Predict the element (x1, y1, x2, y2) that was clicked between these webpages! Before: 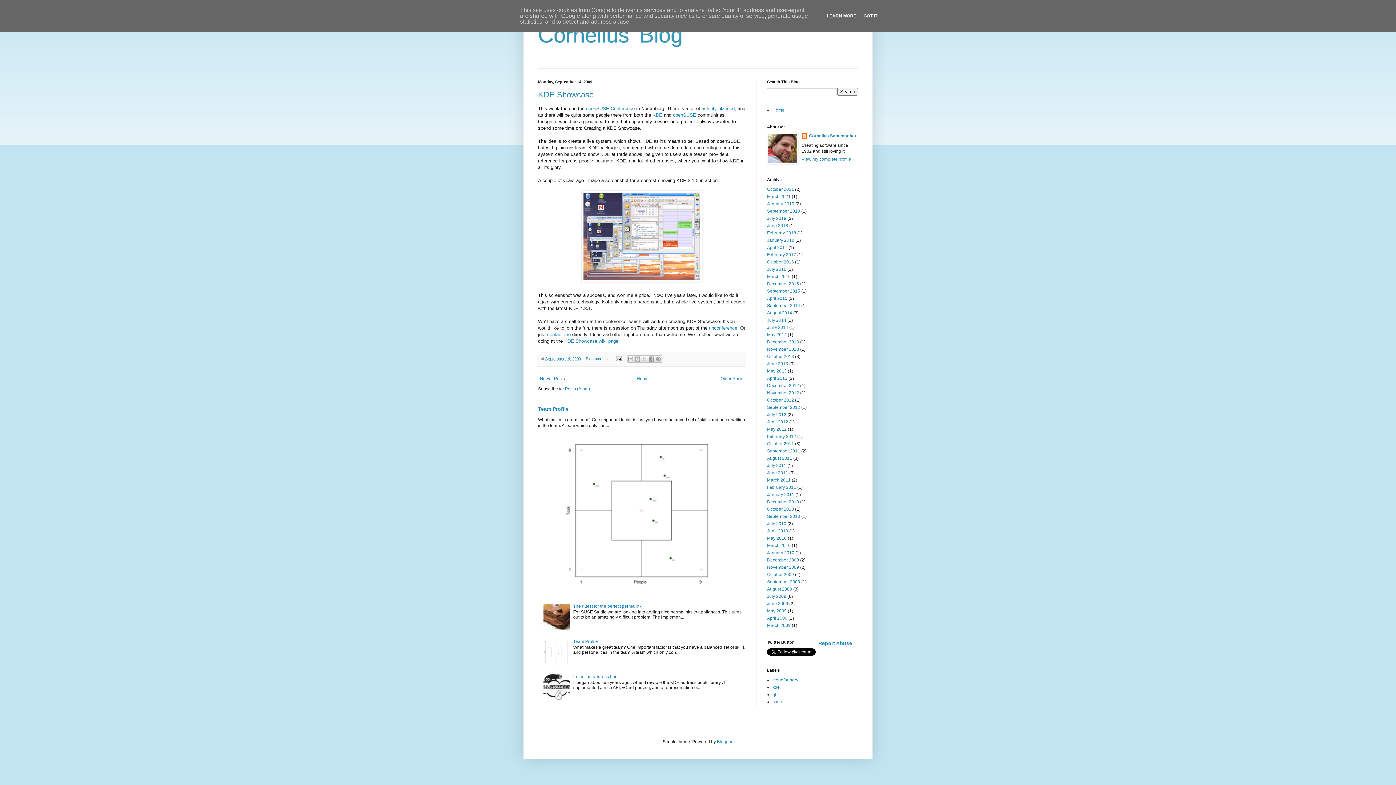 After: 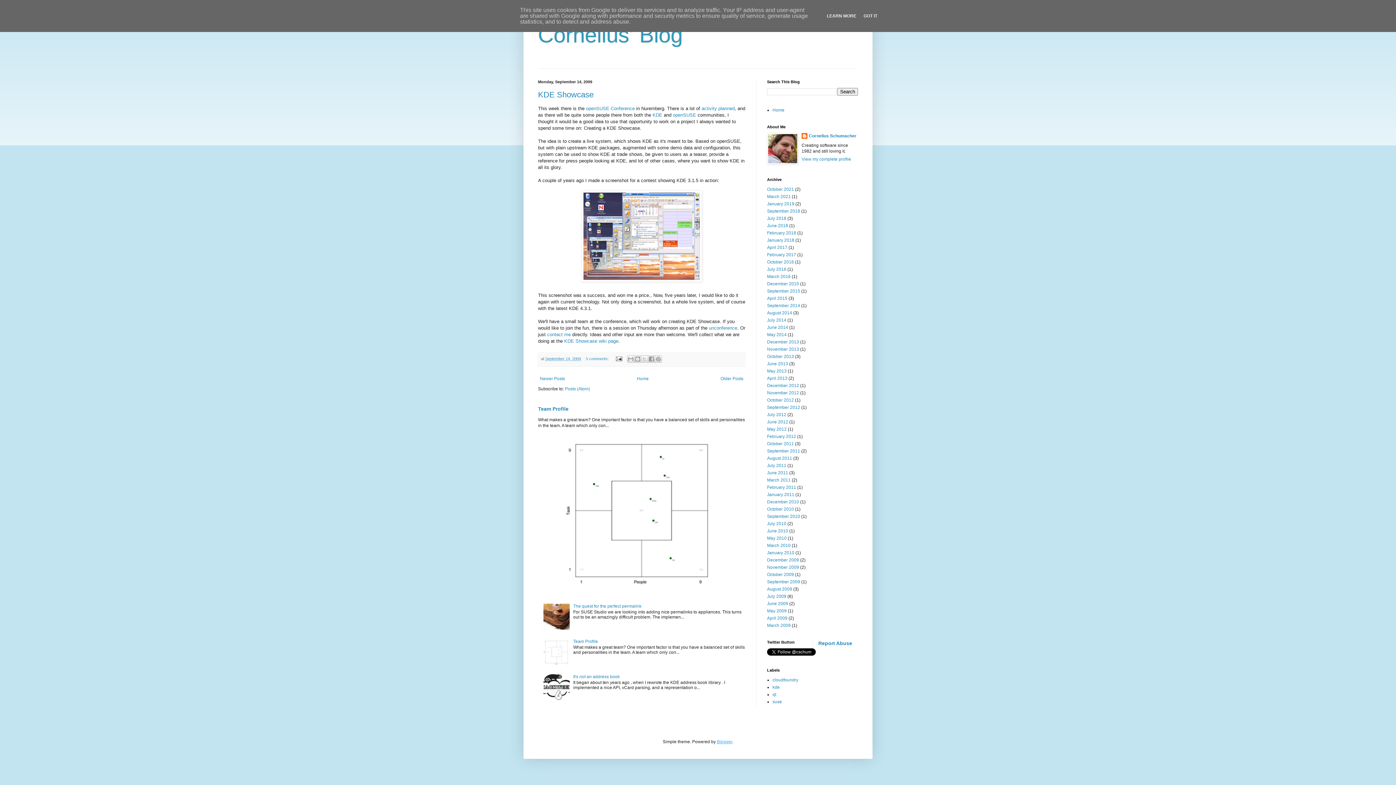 Action: bbox: (717, 739, 732, 744) label: Blogger